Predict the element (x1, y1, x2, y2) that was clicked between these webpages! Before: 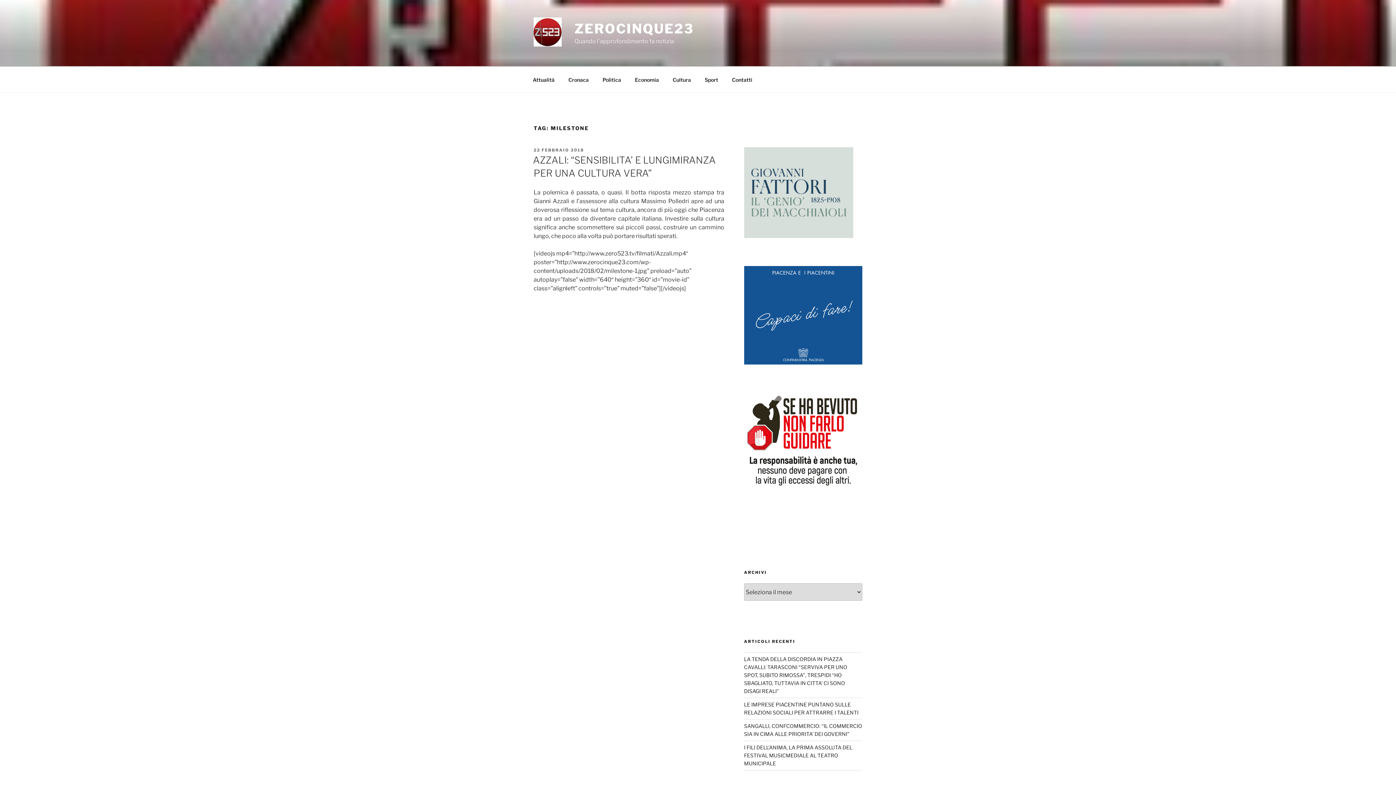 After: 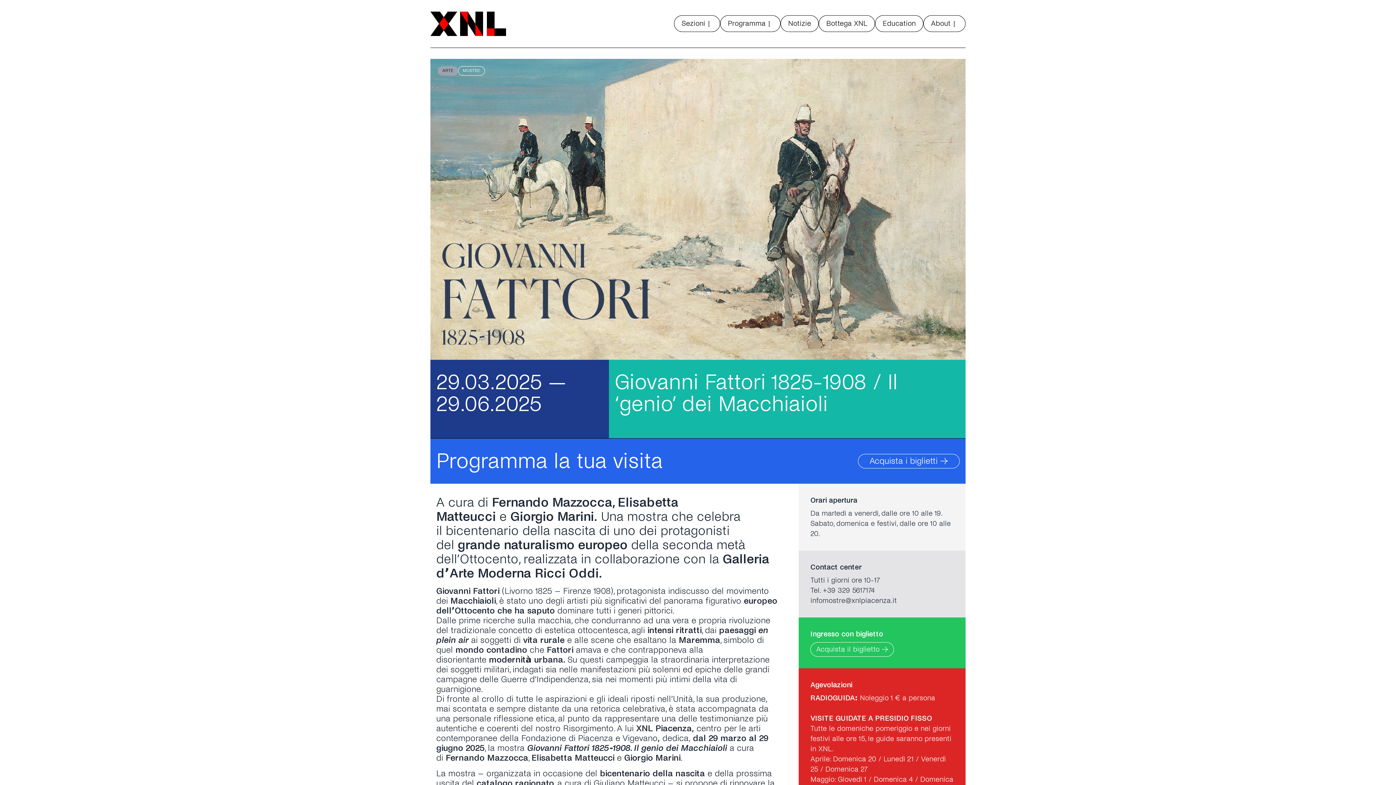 Action: bbox: (744, 147, 853, 238)